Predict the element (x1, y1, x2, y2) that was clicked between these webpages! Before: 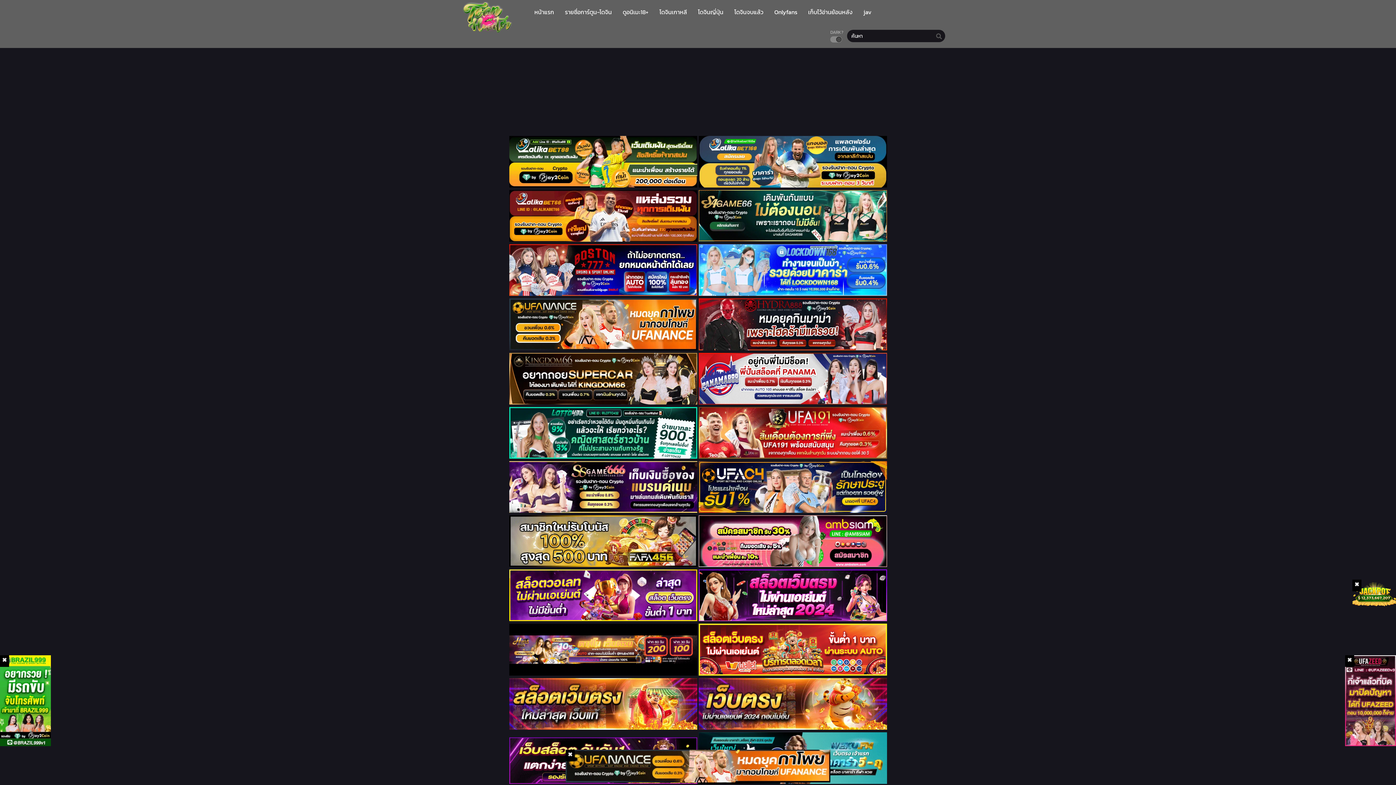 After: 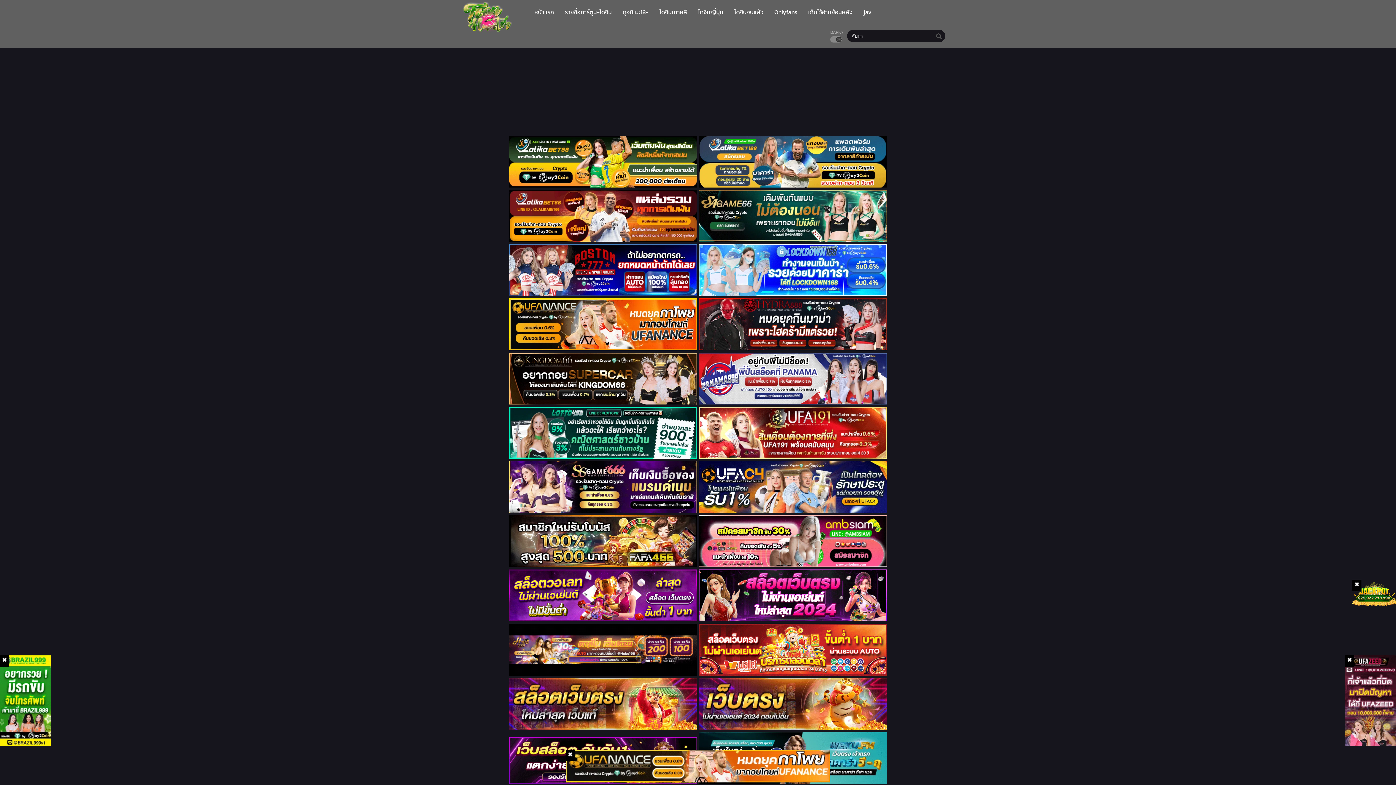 Action: label:   bbox: (698, 723, 887, 732)